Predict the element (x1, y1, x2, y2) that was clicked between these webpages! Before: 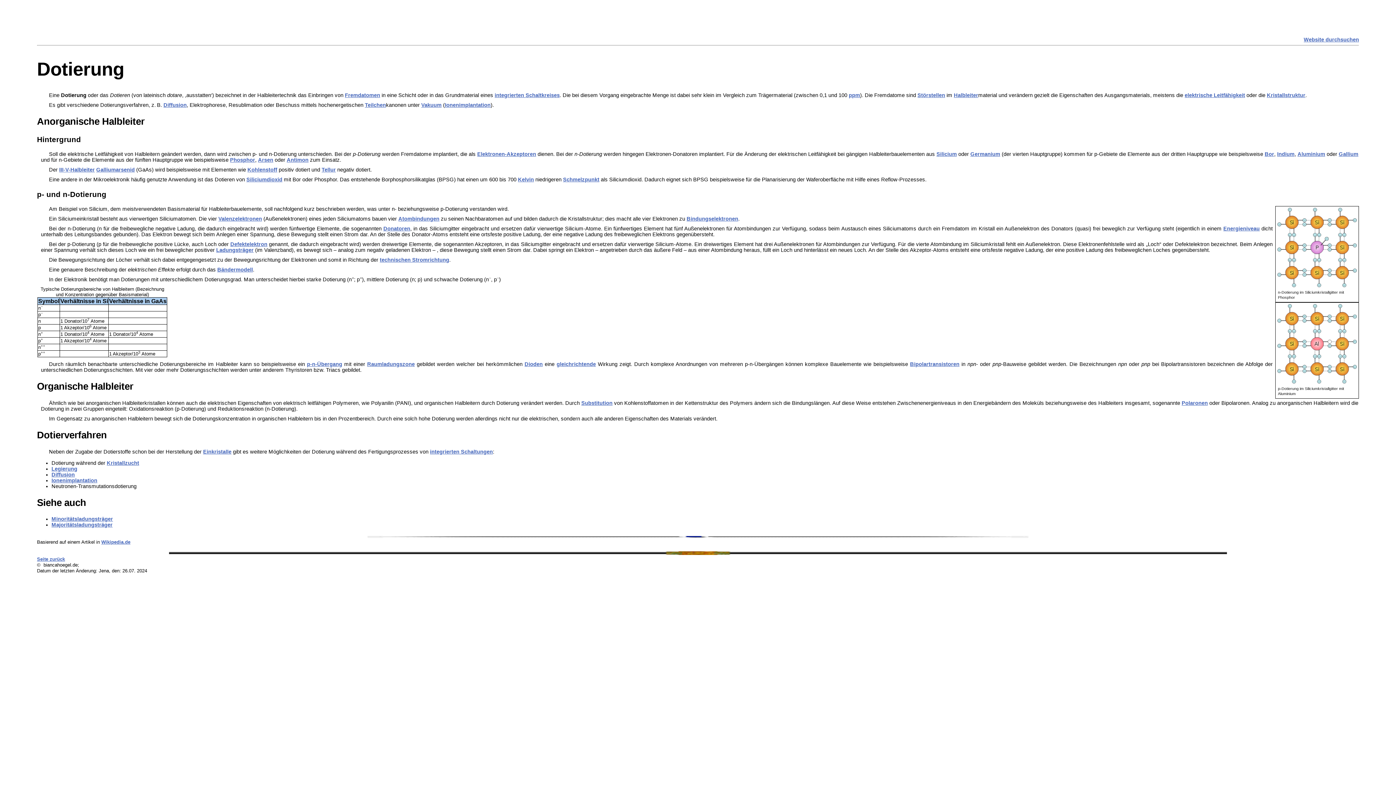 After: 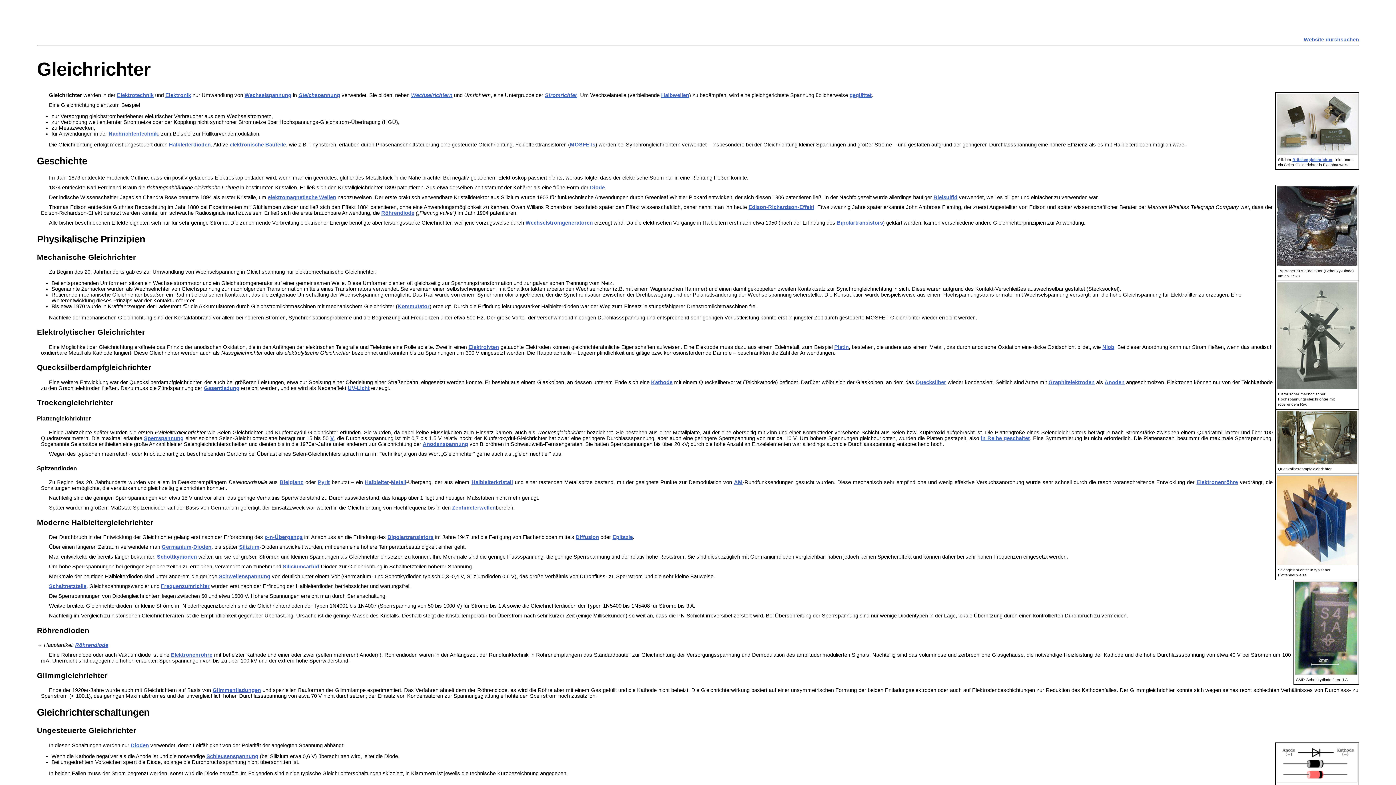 Action: bbox: (556, 361, 596, 367) label: gleichrichtende